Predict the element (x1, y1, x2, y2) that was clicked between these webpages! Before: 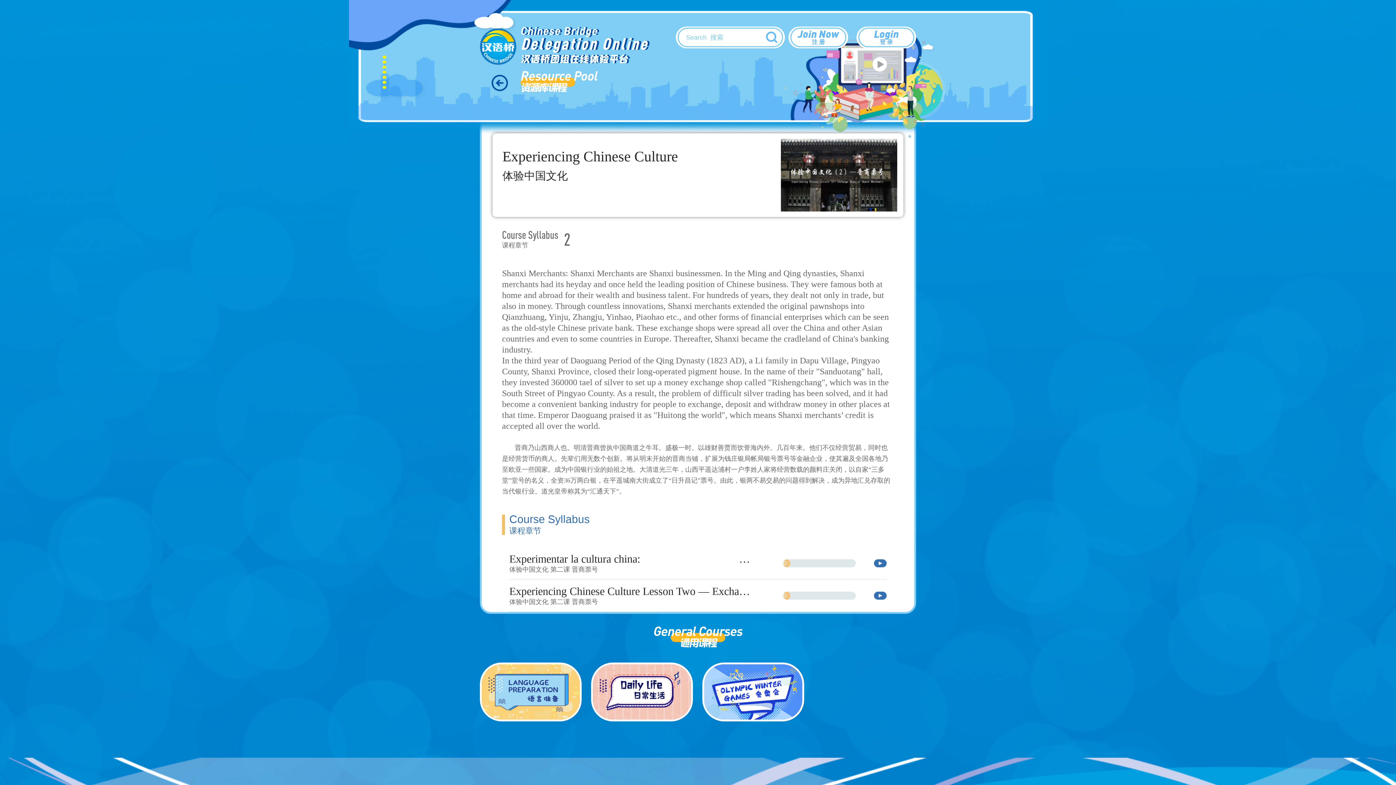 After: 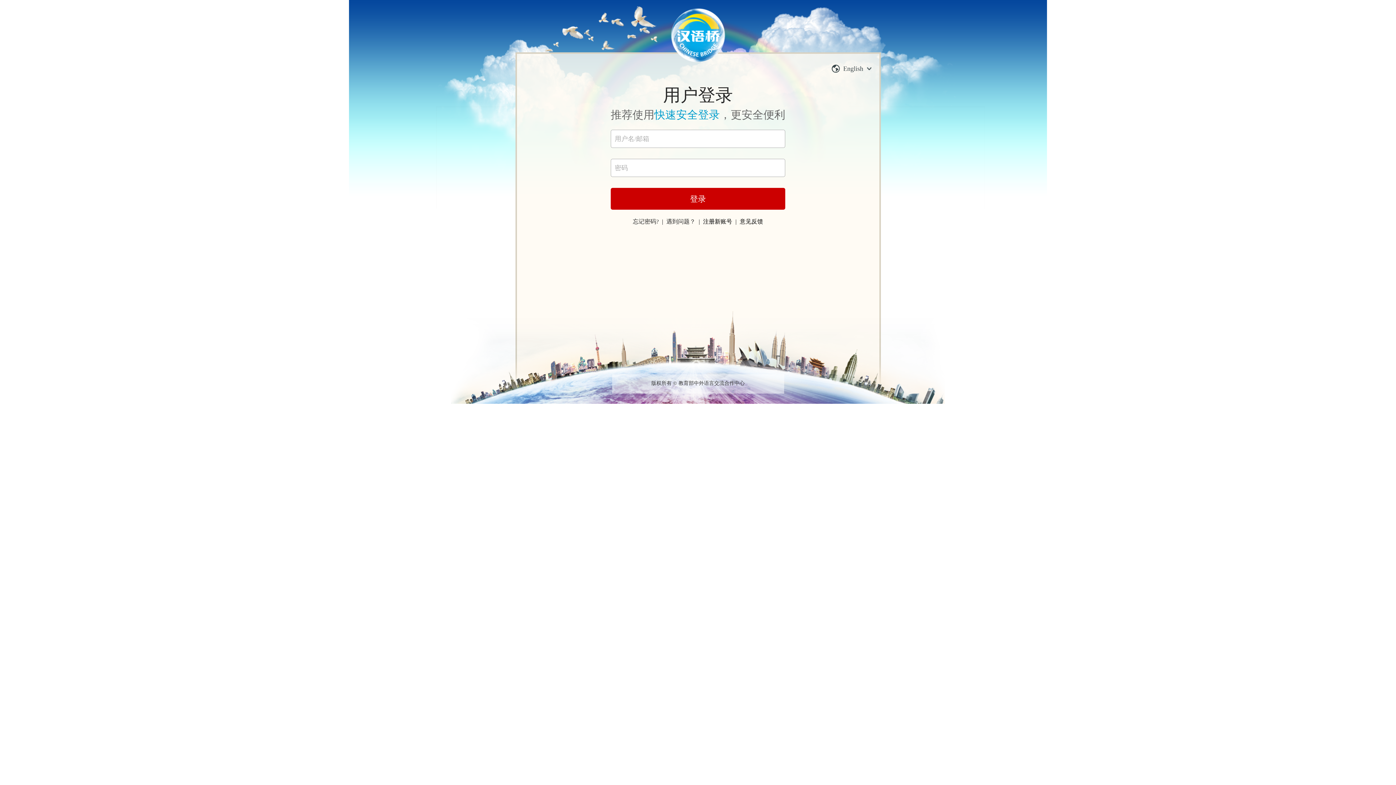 Action: bbox: (509, 547, 886, 580) label: Experimentar la cultura china:                                  Casa de cambio de comerciantes de Shanxi

体验中国文化 第二课 晋商票号

0 %